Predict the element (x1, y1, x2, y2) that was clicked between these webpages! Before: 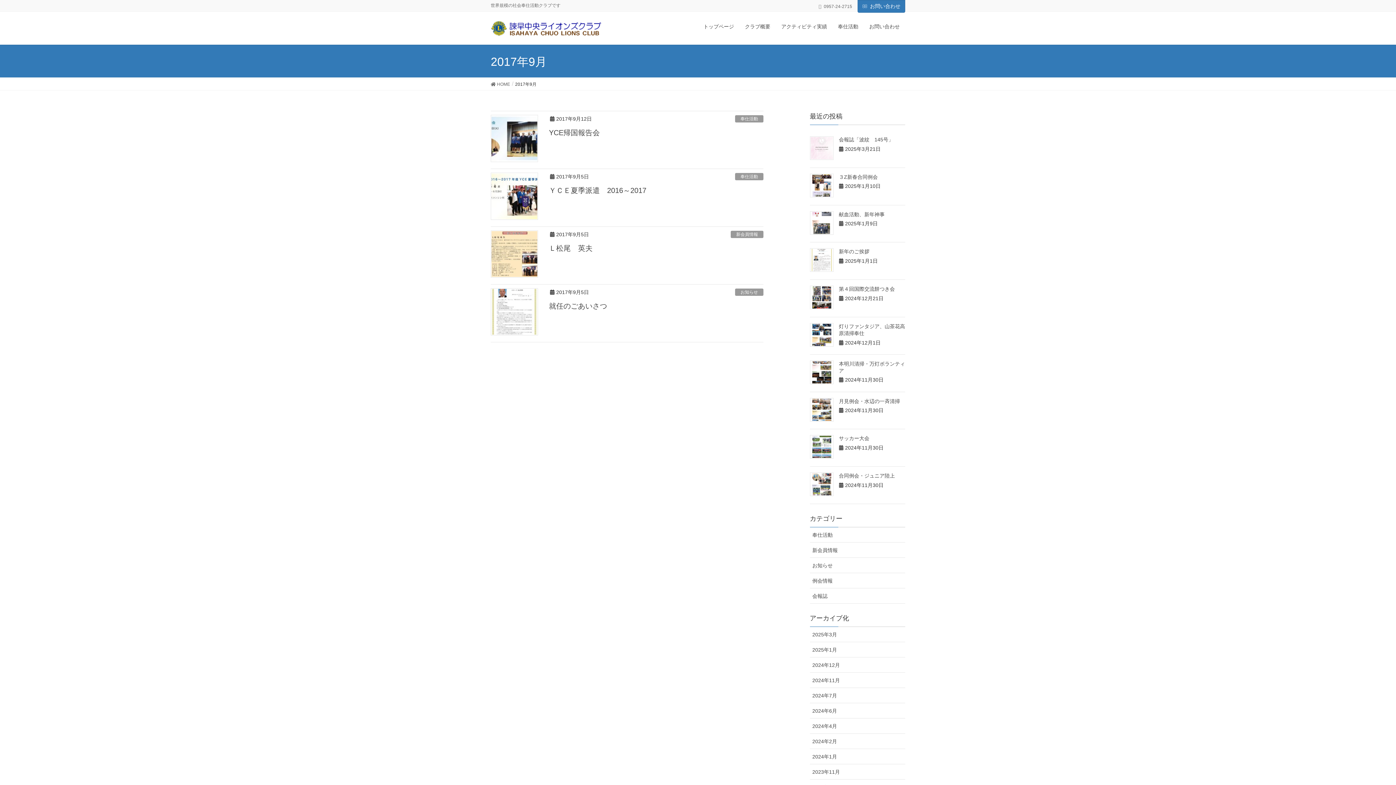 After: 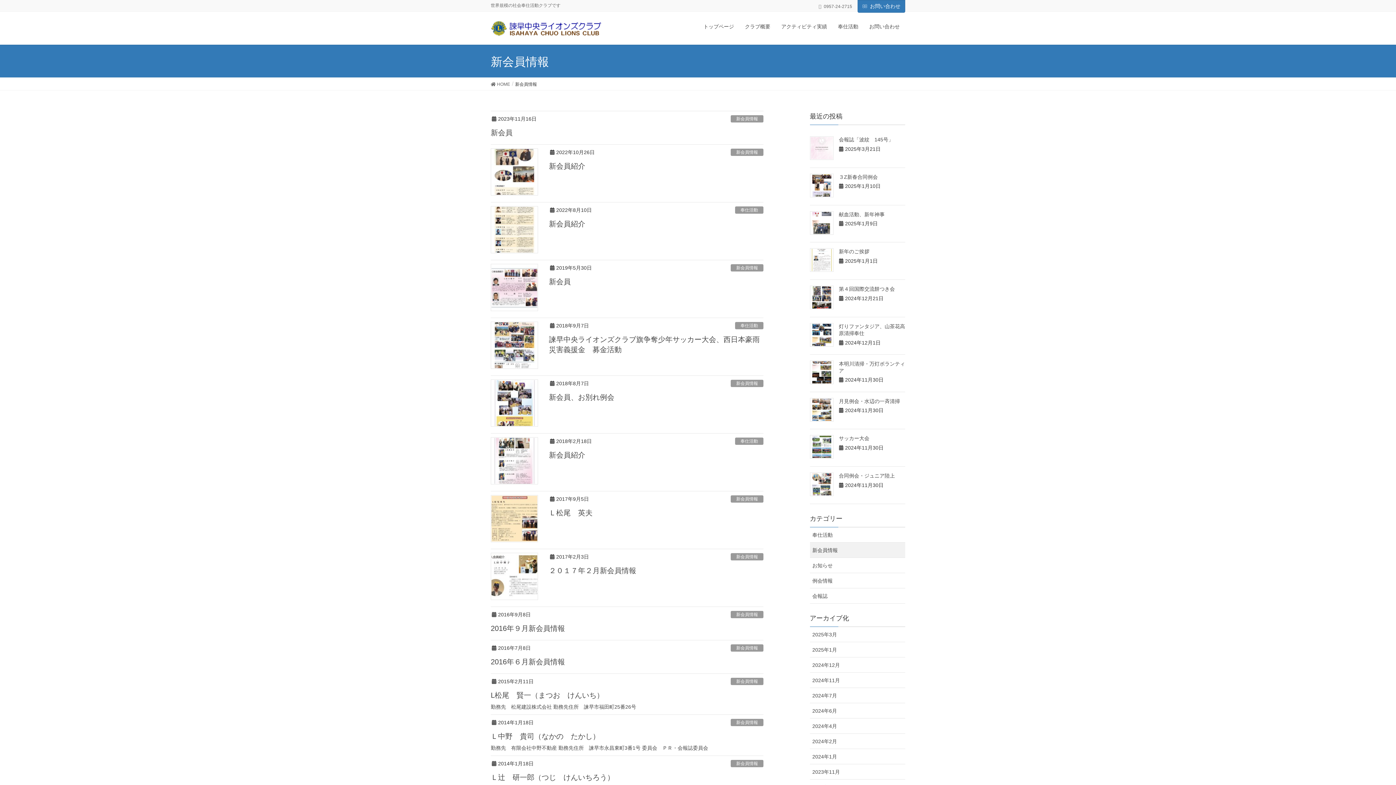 Action: bbox: (730, 231, 763, 238) label: 新会員情報